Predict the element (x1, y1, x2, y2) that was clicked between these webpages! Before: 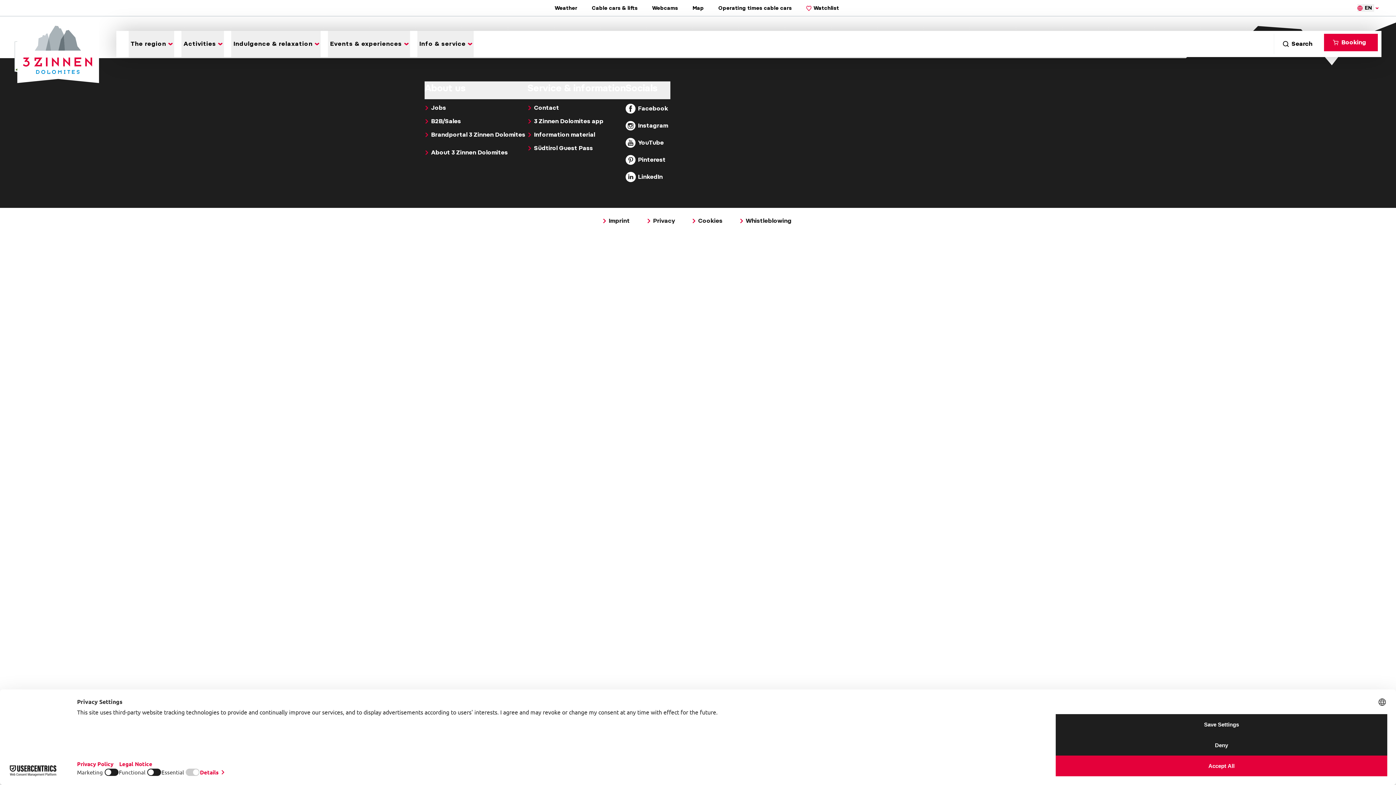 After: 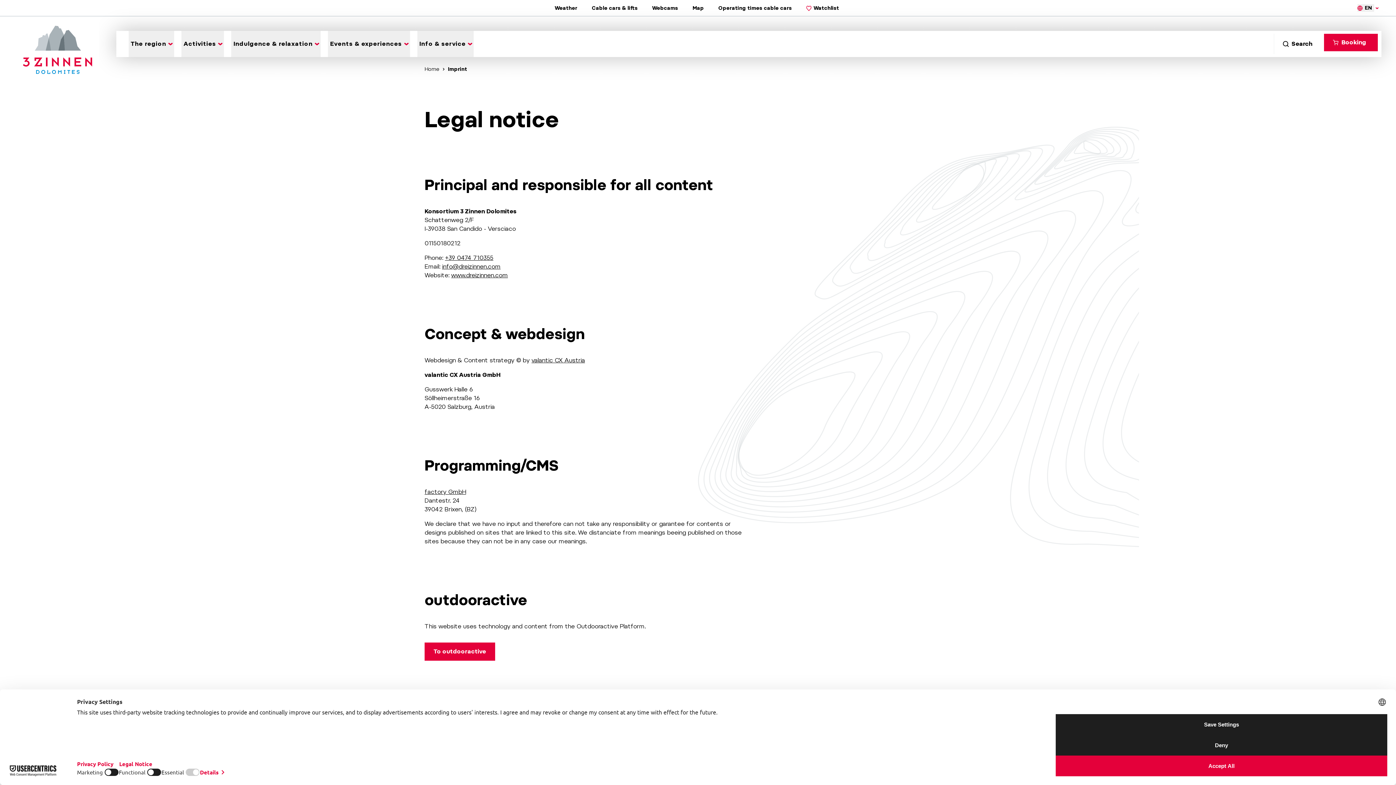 Action: label: Imprint bbox: (602, 216, 632, 225)